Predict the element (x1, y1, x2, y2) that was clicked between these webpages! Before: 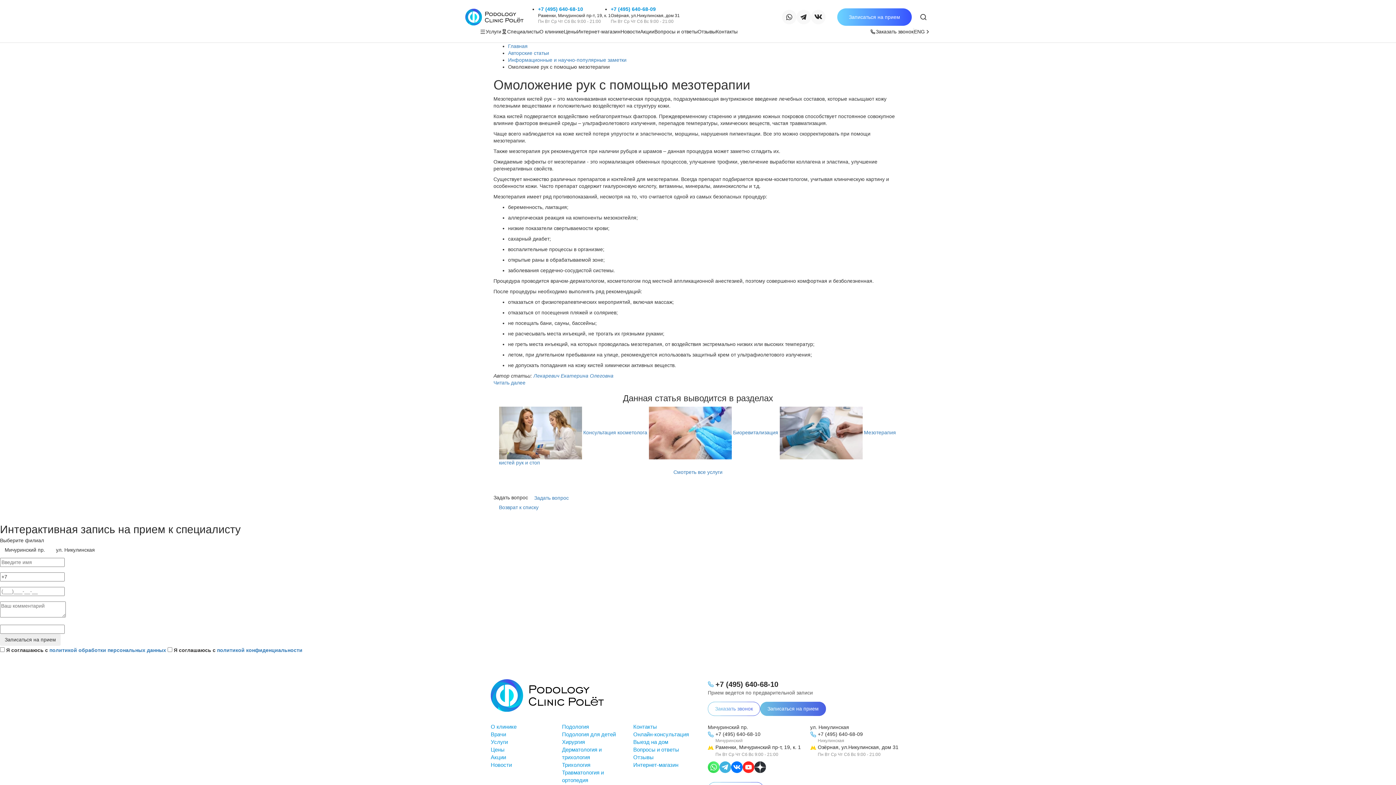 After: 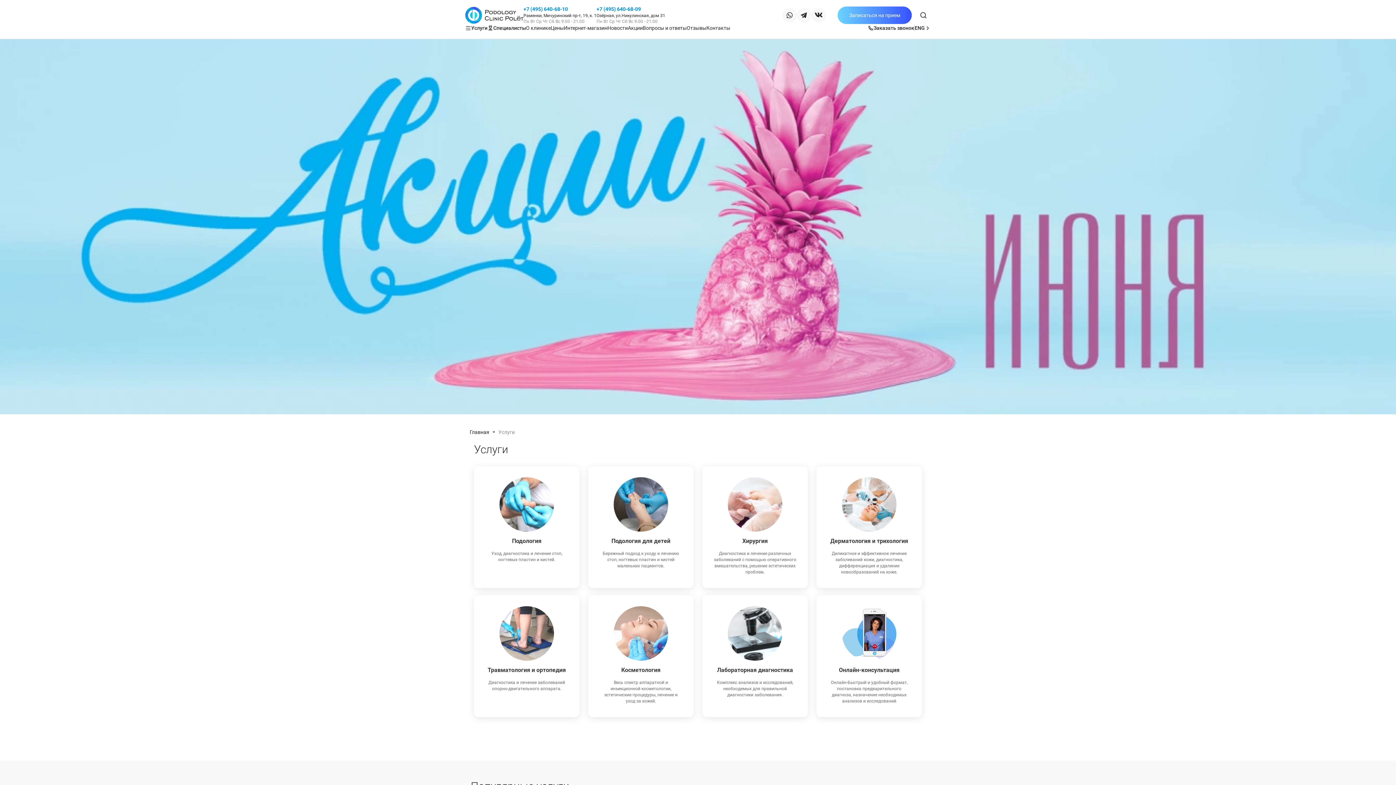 Action: bbox: (490, 738, 554, 746) label: Услуги